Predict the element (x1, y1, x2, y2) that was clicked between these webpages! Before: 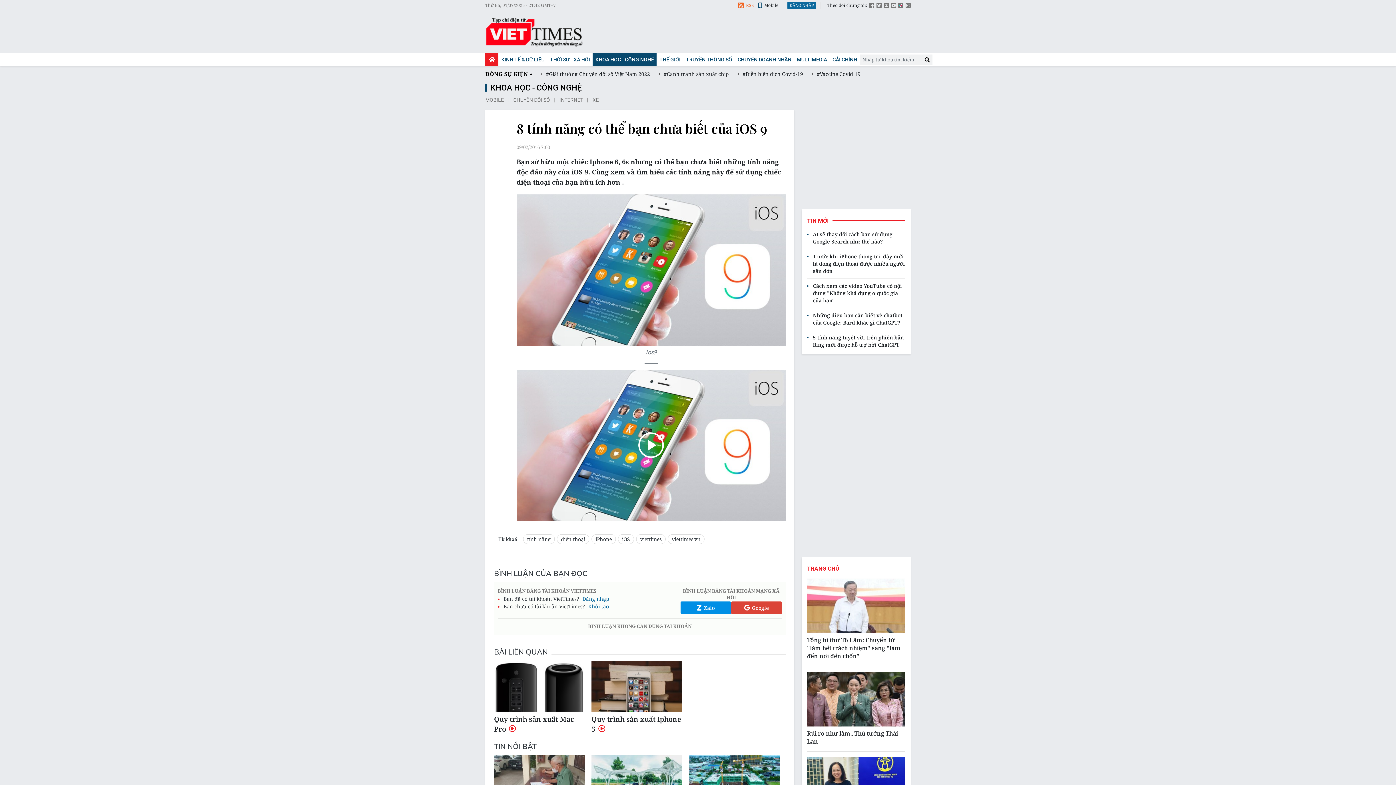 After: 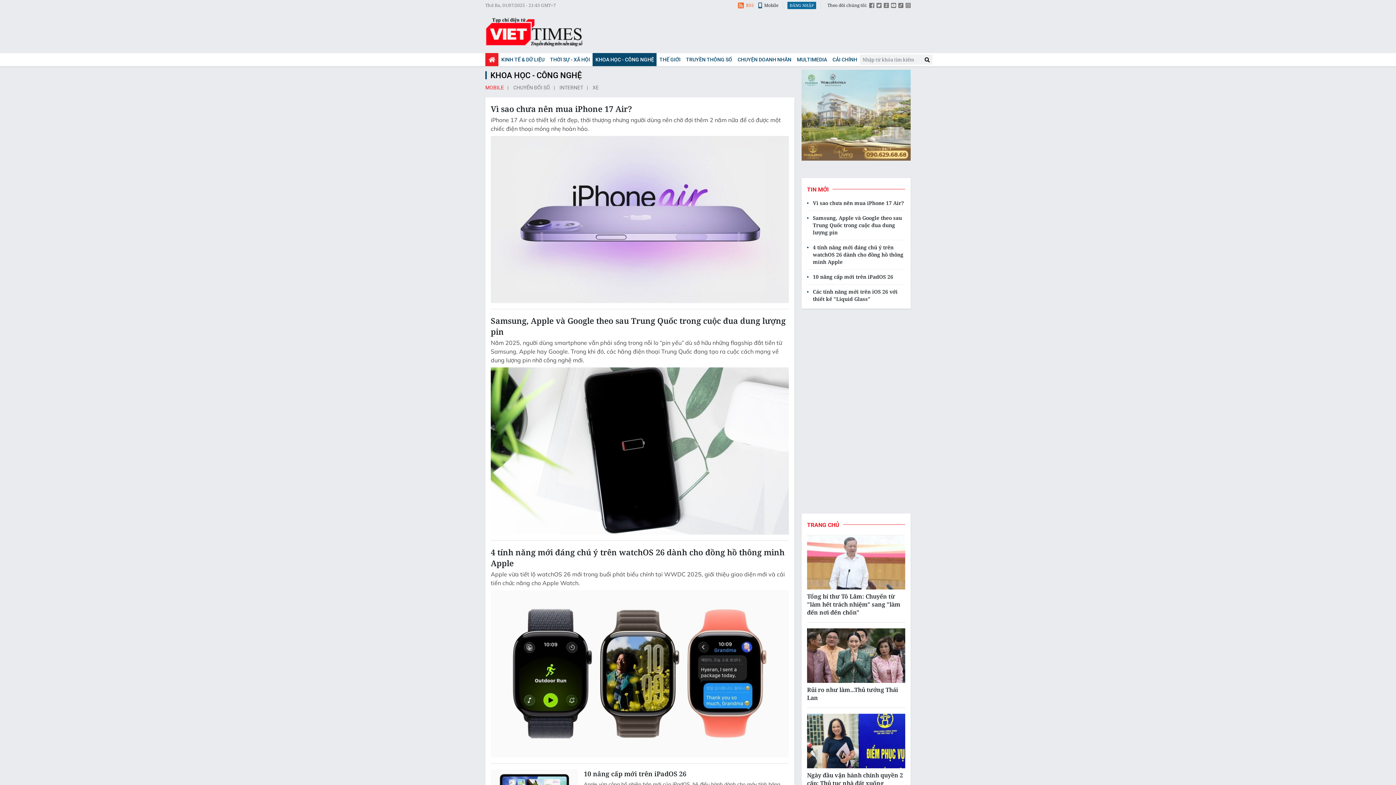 Action: bbox: (485, 96, 512, 104) label: MOBILE